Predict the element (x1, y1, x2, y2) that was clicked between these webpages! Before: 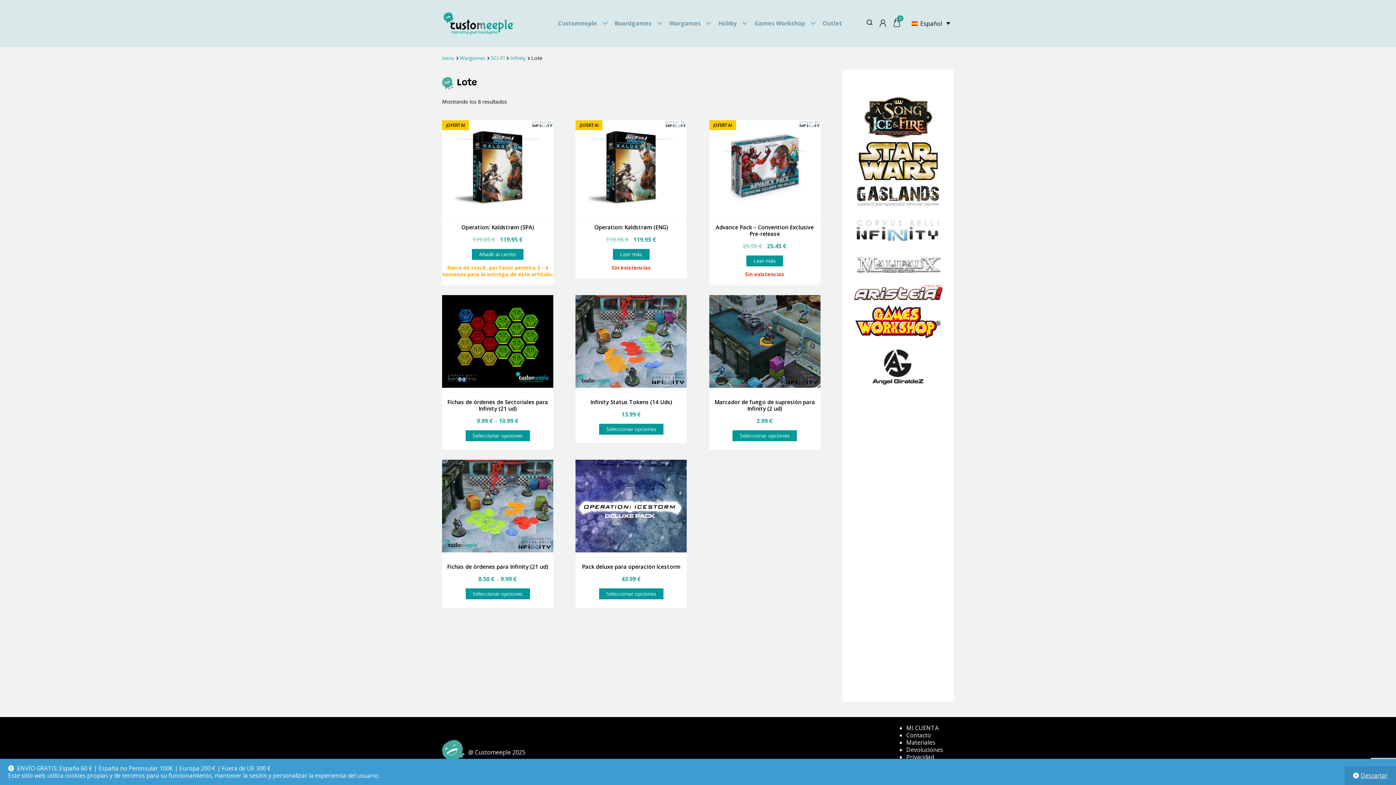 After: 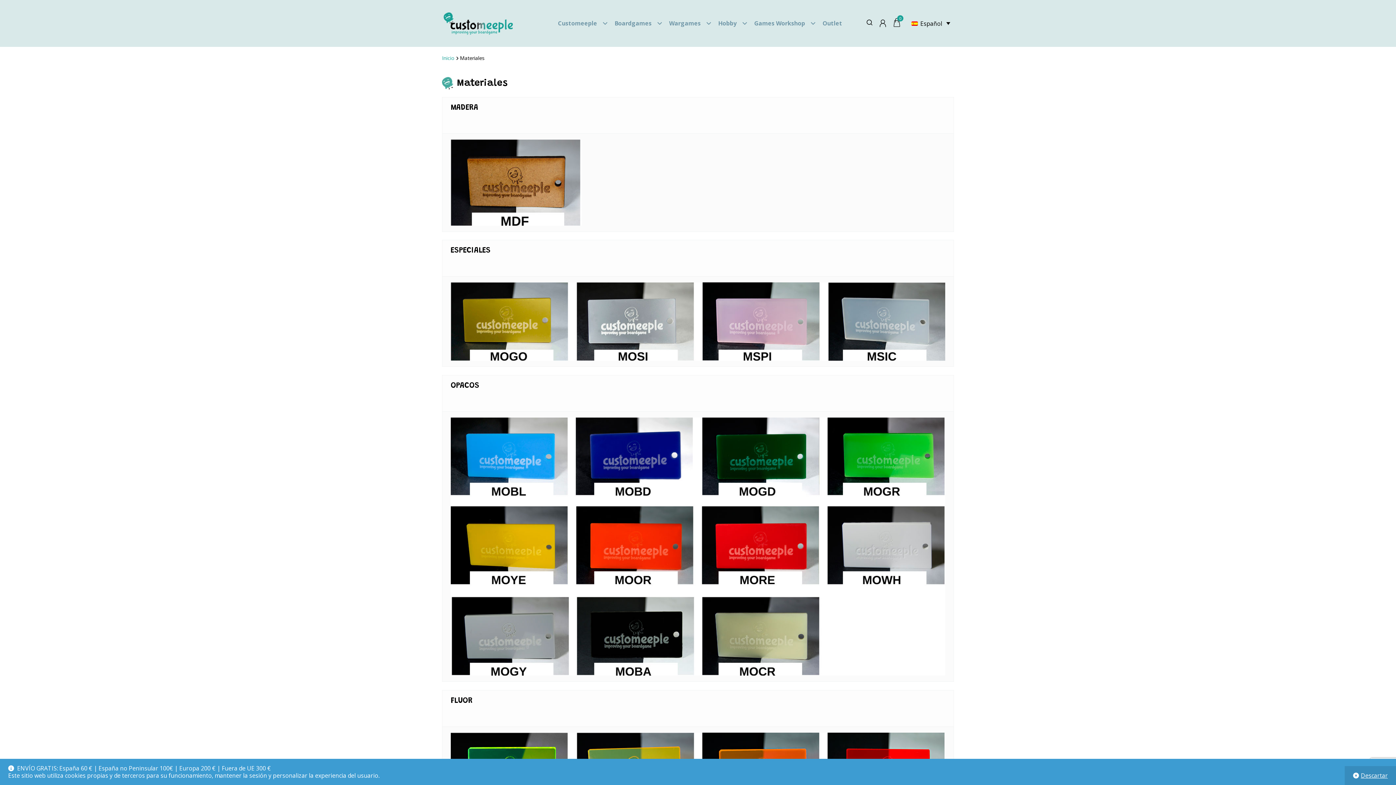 Action: label: Materiales bbox: (906, 738, 935, 746)